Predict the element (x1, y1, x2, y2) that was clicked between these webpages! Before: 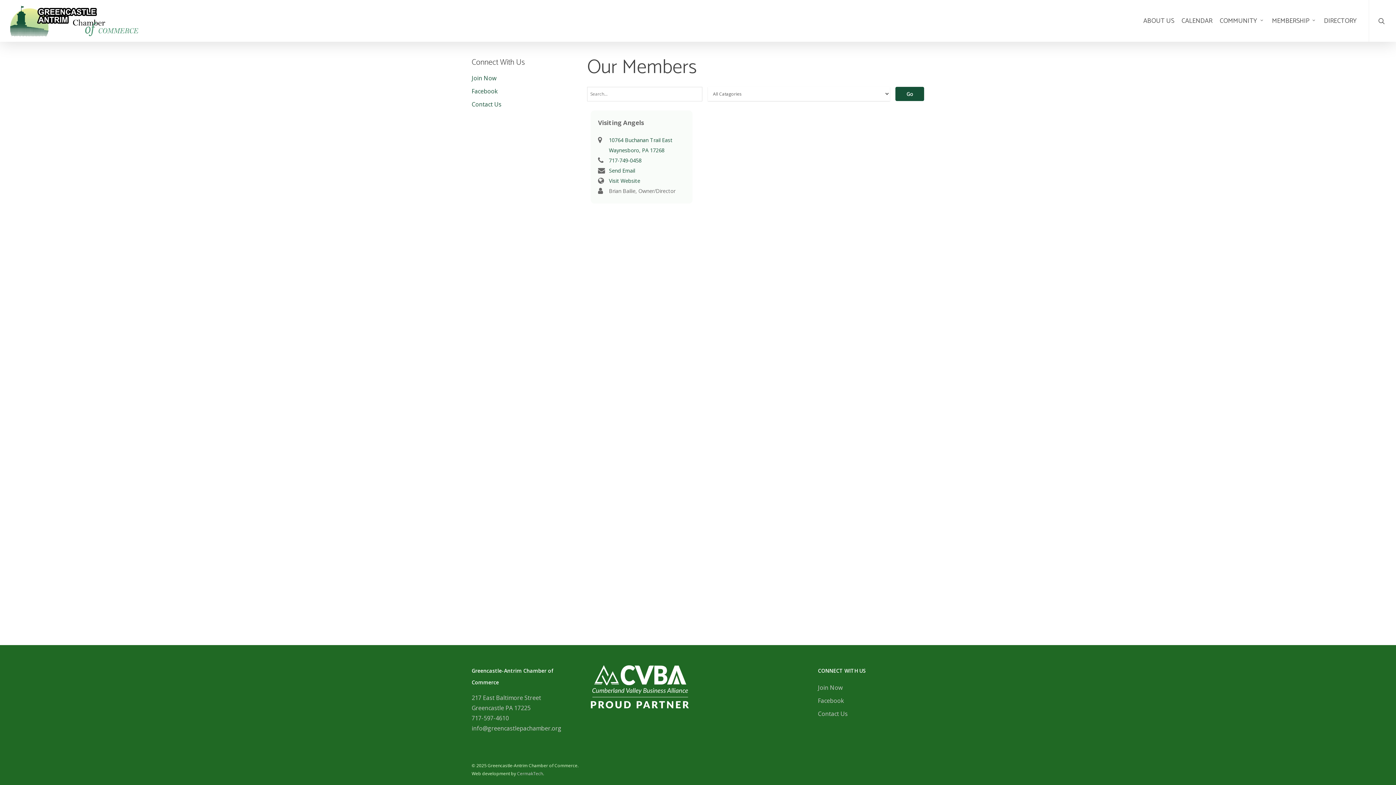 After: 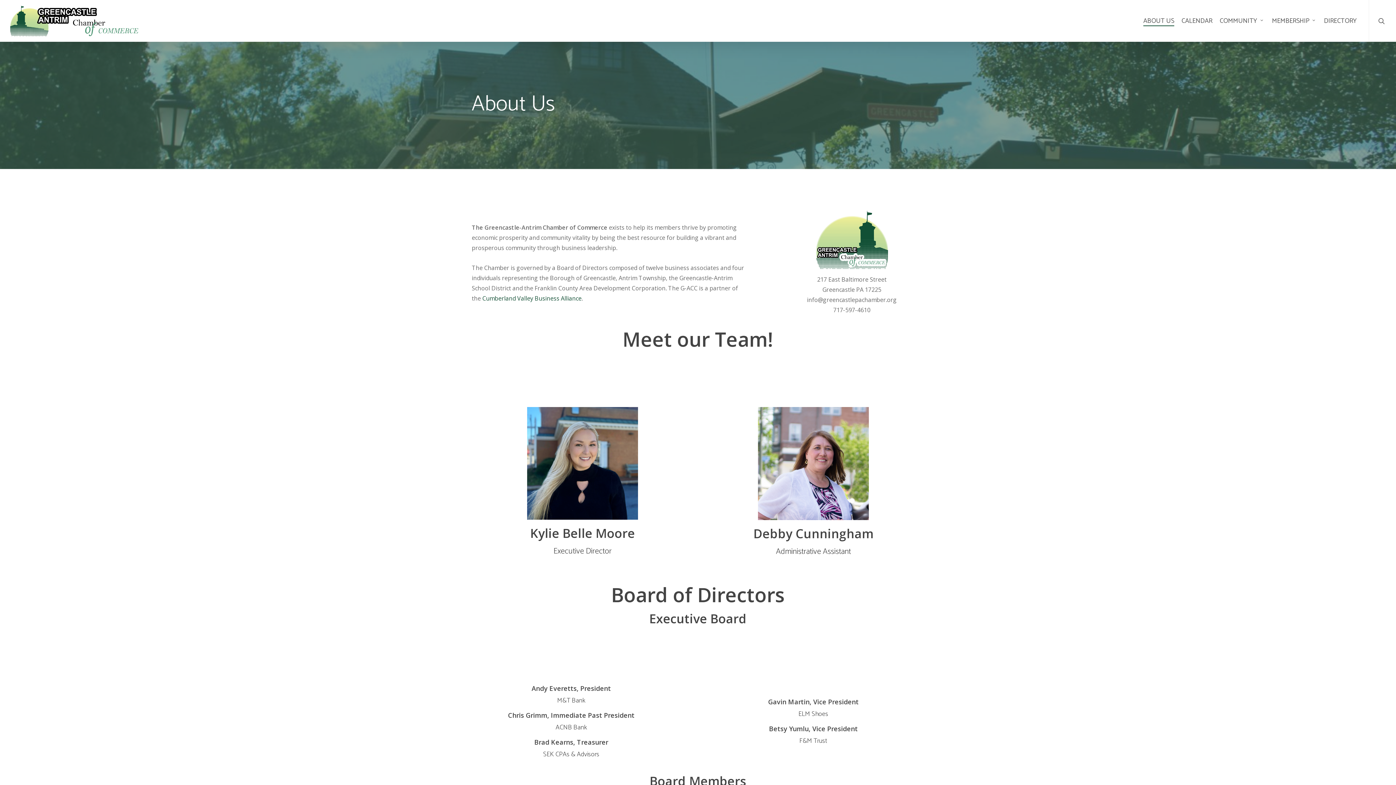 Action: bbox: (818, 709, 924, 719) label: Contact Us